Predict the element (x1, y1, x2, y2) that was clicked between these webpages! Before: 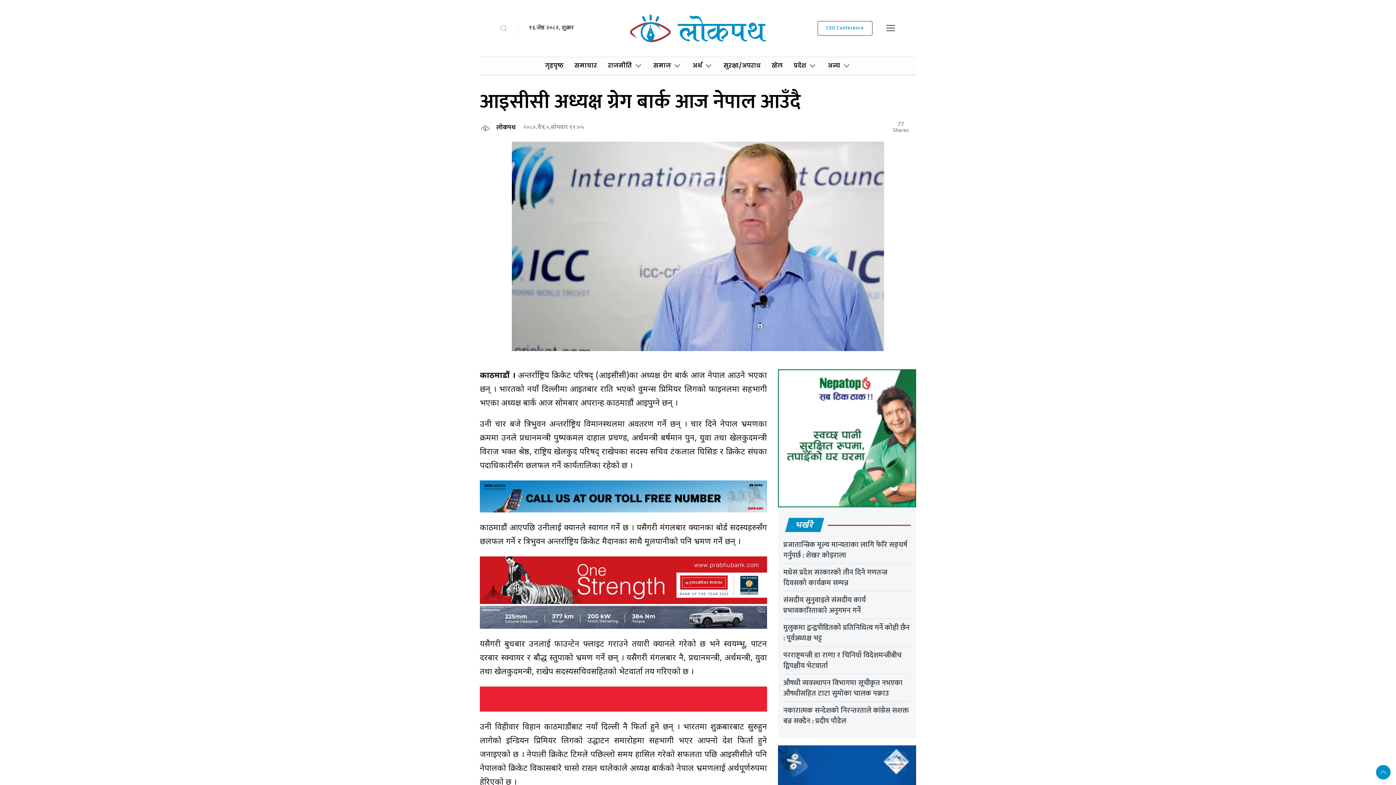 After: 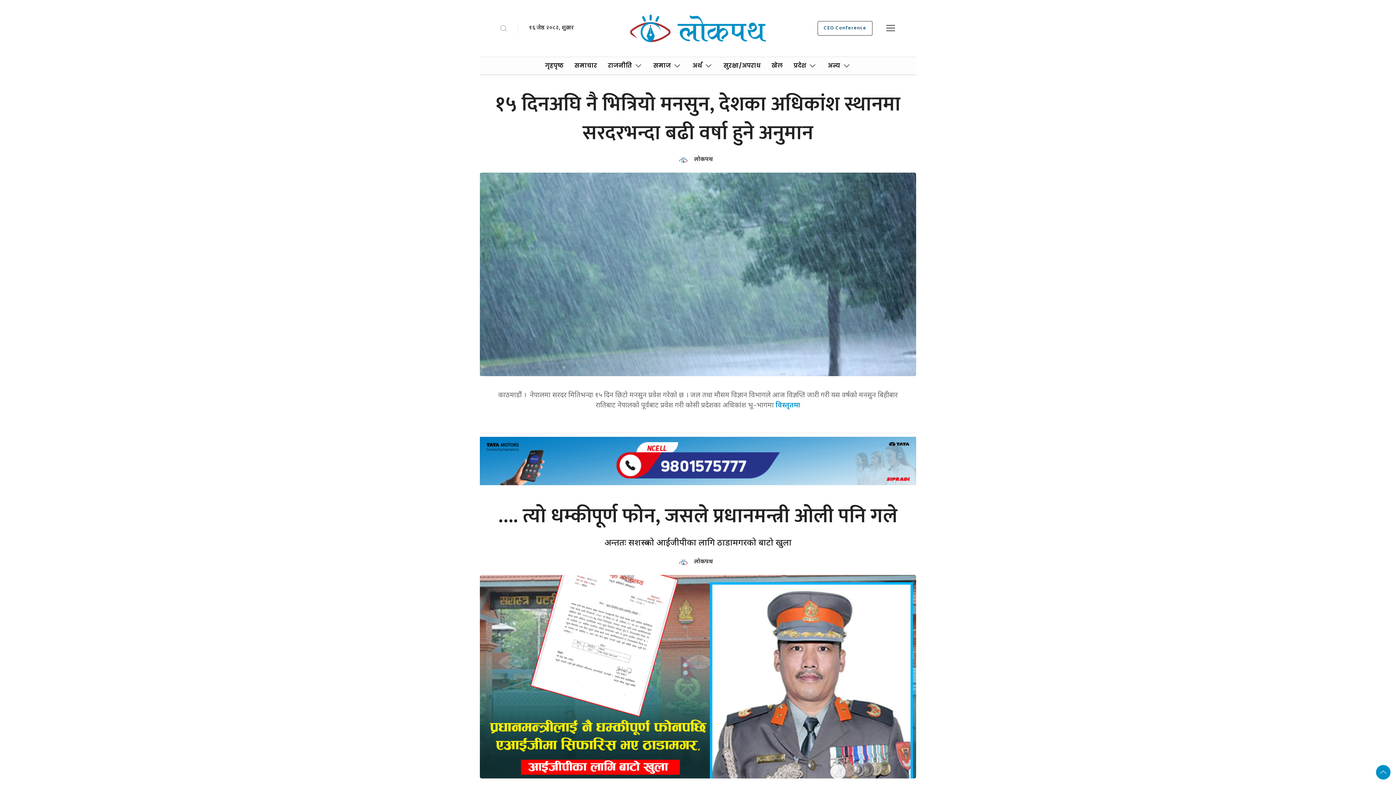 Action: bbox: (539, 60, 569, 71) label: गृहपृष्‍ठ